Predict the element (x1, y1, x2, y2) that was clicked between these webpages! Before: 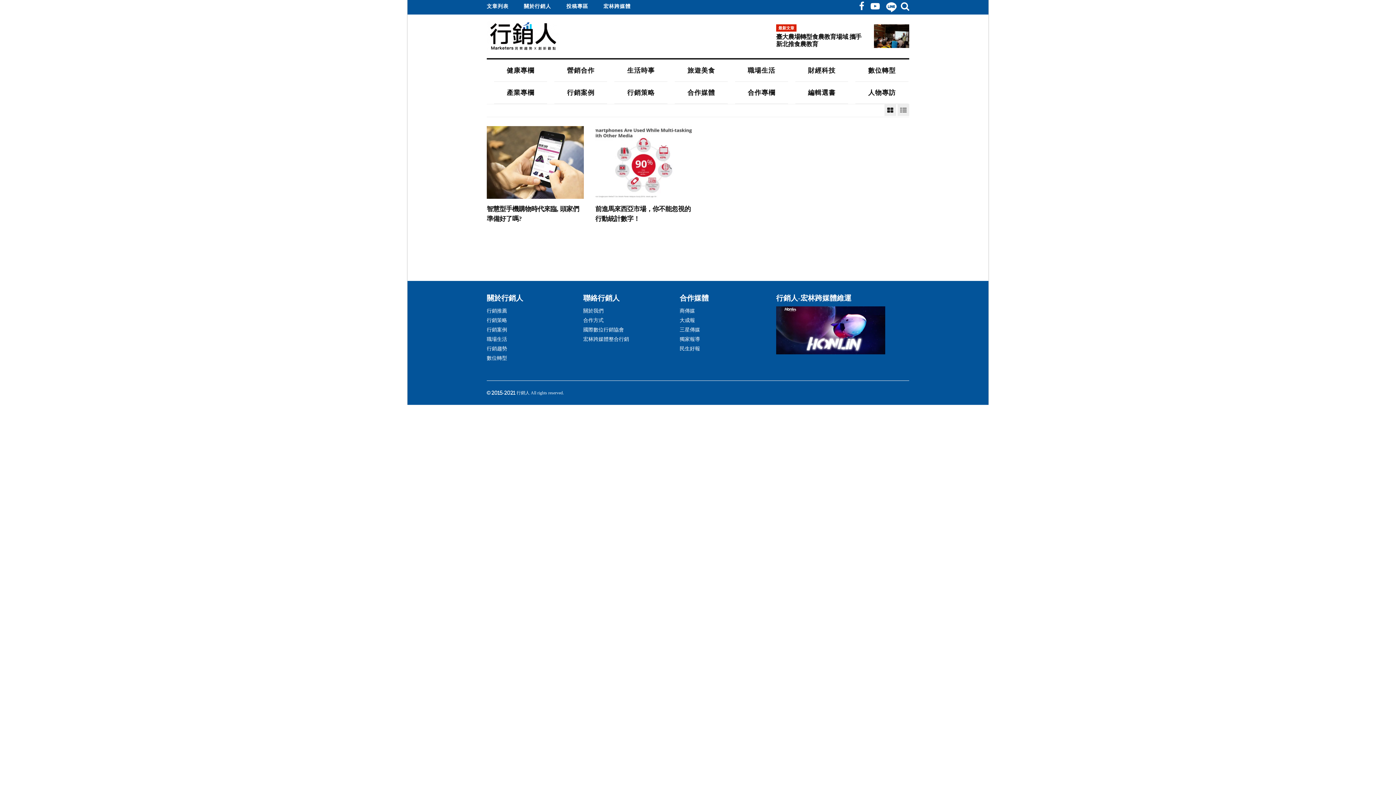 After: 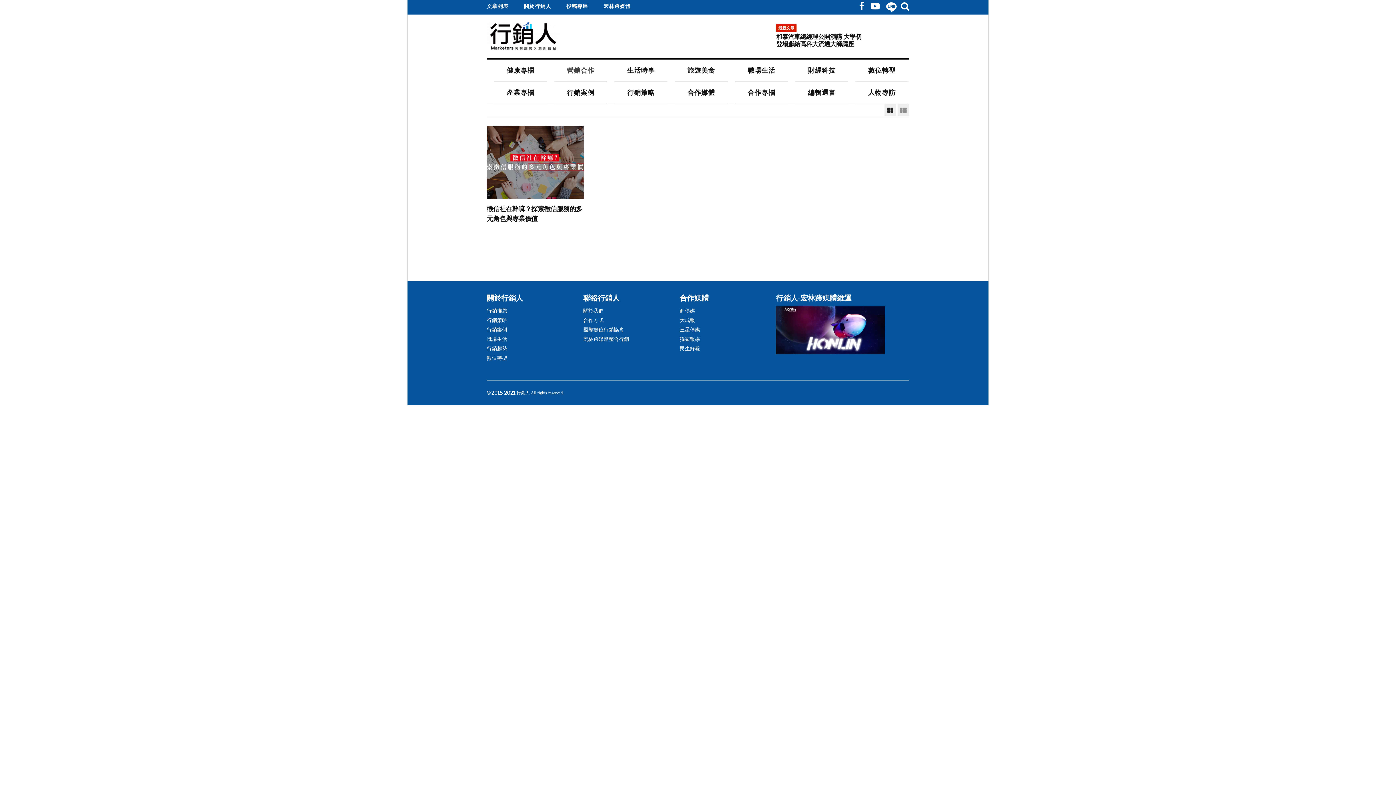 Action: label: 營銷合作 bbox: (567, 59, 594, 81)